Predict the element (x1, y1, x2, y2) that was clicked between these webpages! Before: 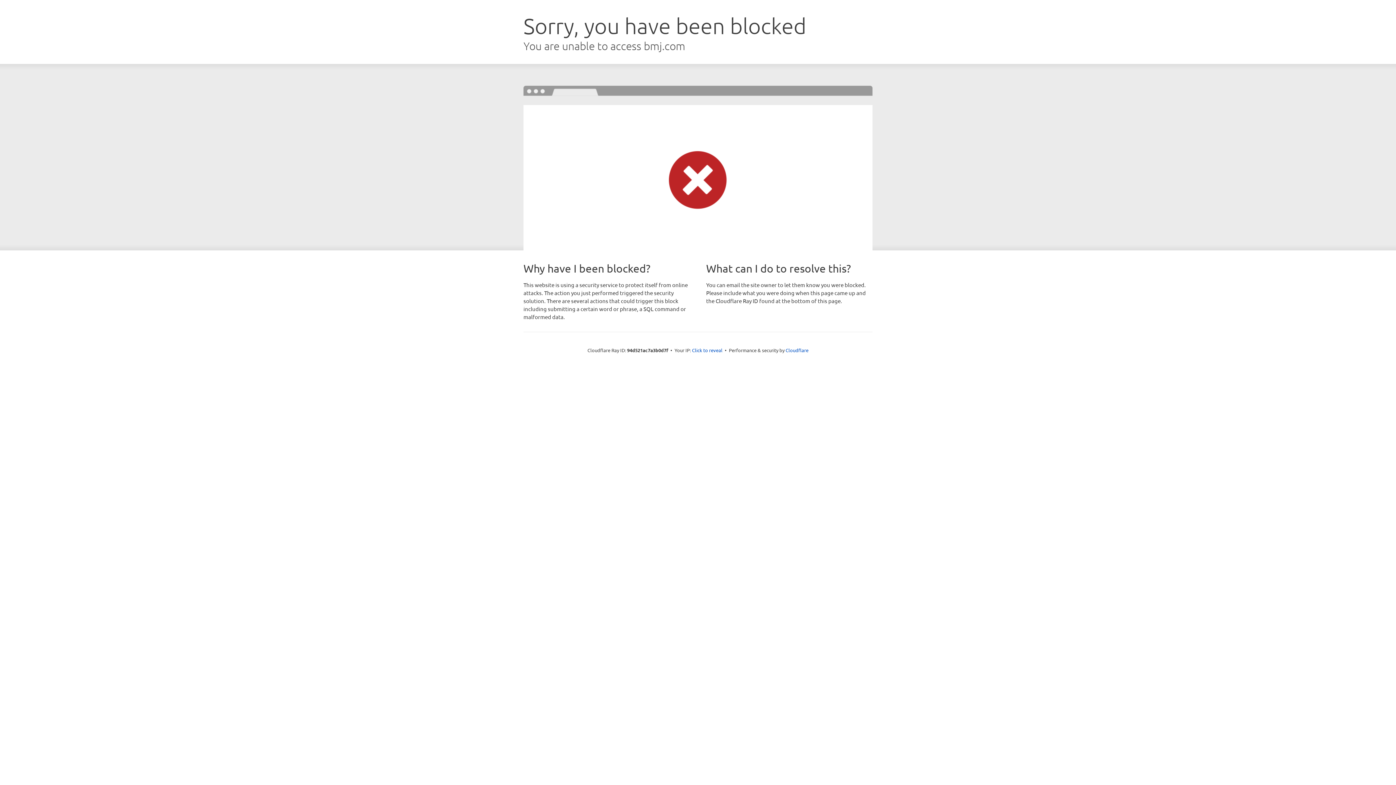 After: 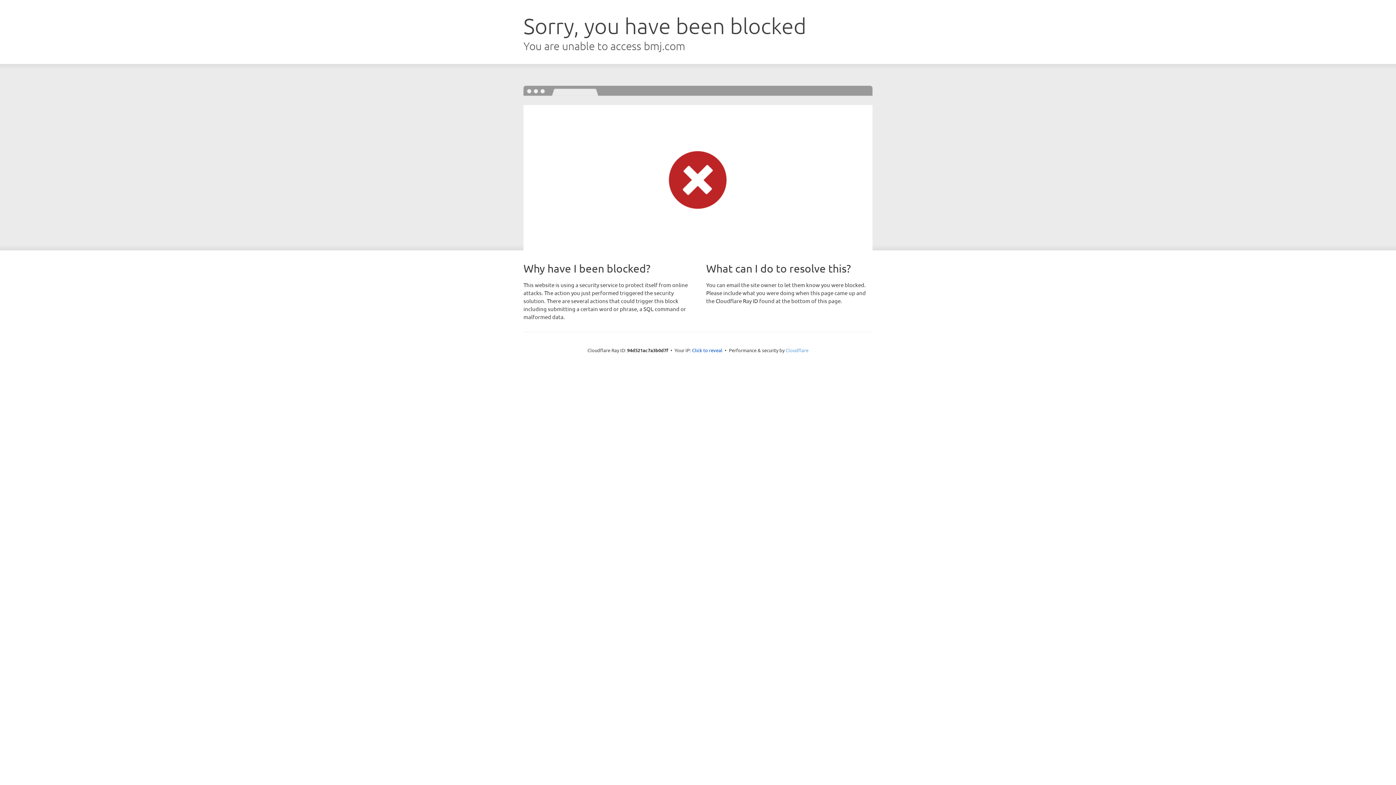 Action: label: Cloudflare bbox: (785, 347, 808, 353)